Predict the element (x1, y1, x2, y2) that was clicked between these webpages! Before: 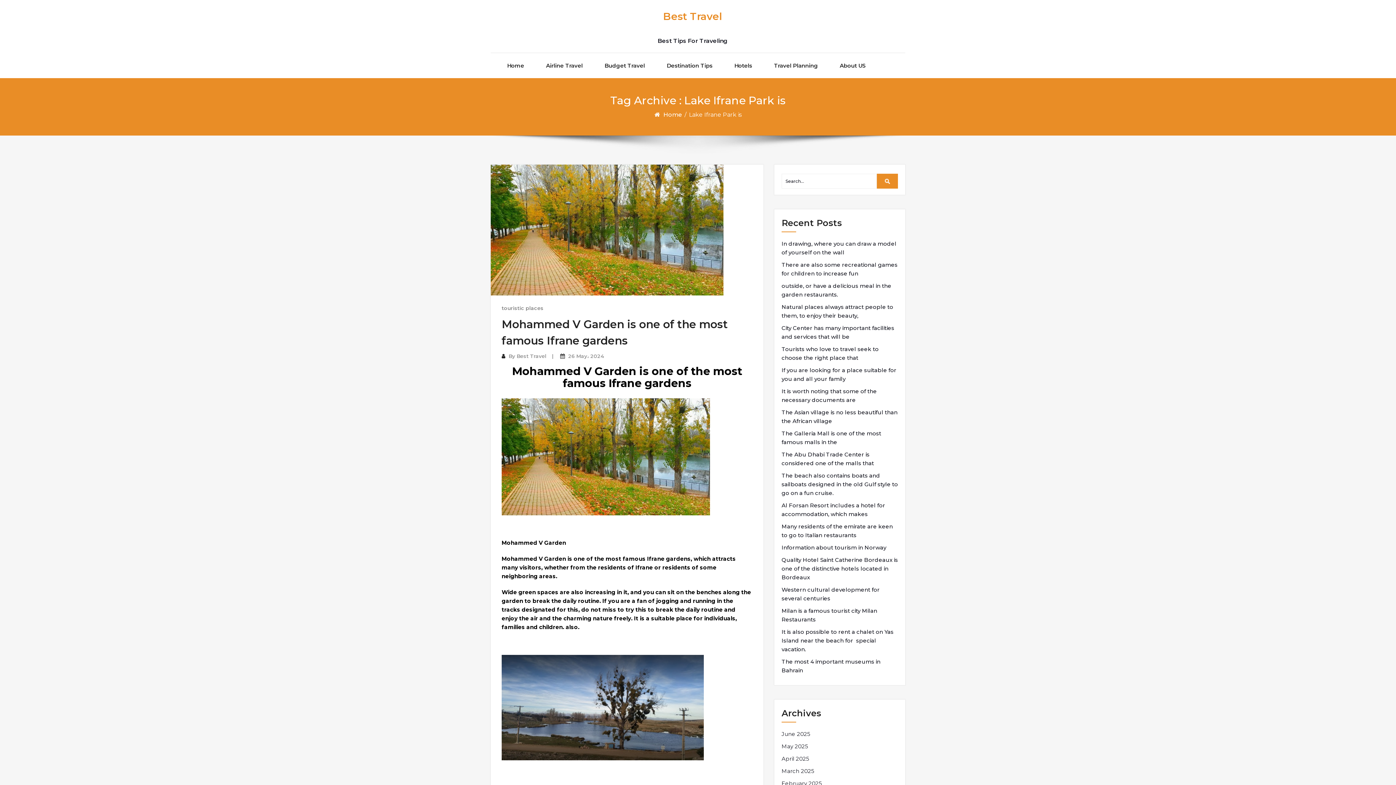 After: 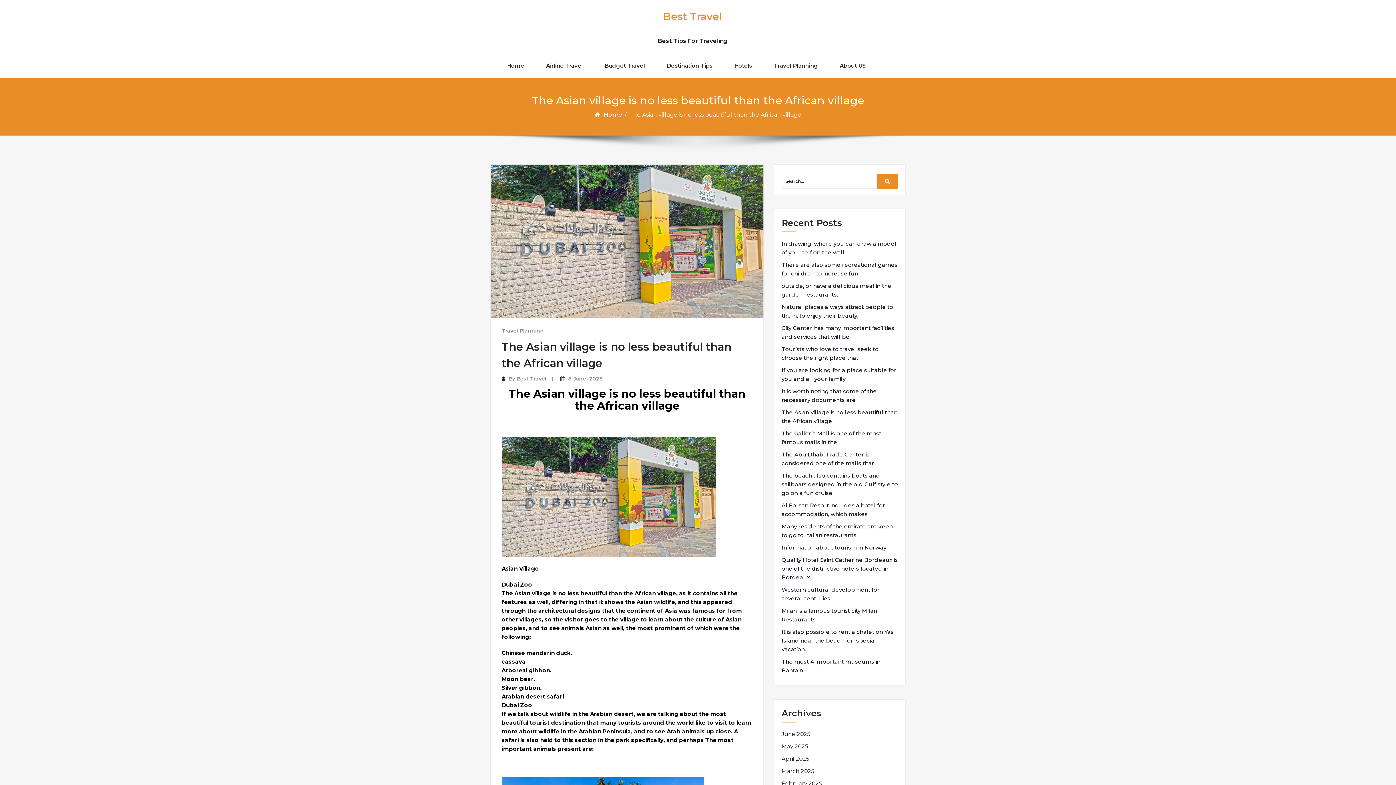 Action: bbox: (781, 408, 898, 425) label: The Asian village is no less beautiful than the African village